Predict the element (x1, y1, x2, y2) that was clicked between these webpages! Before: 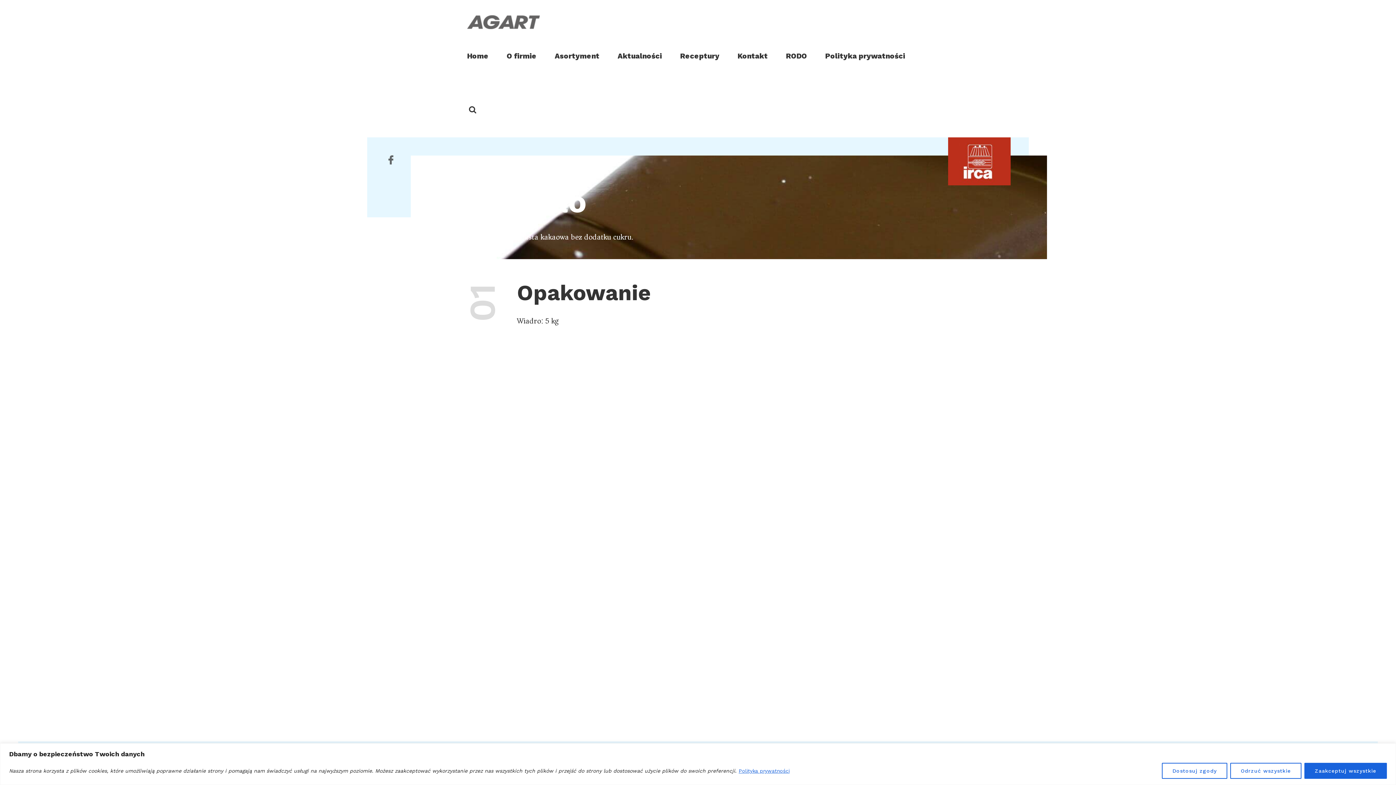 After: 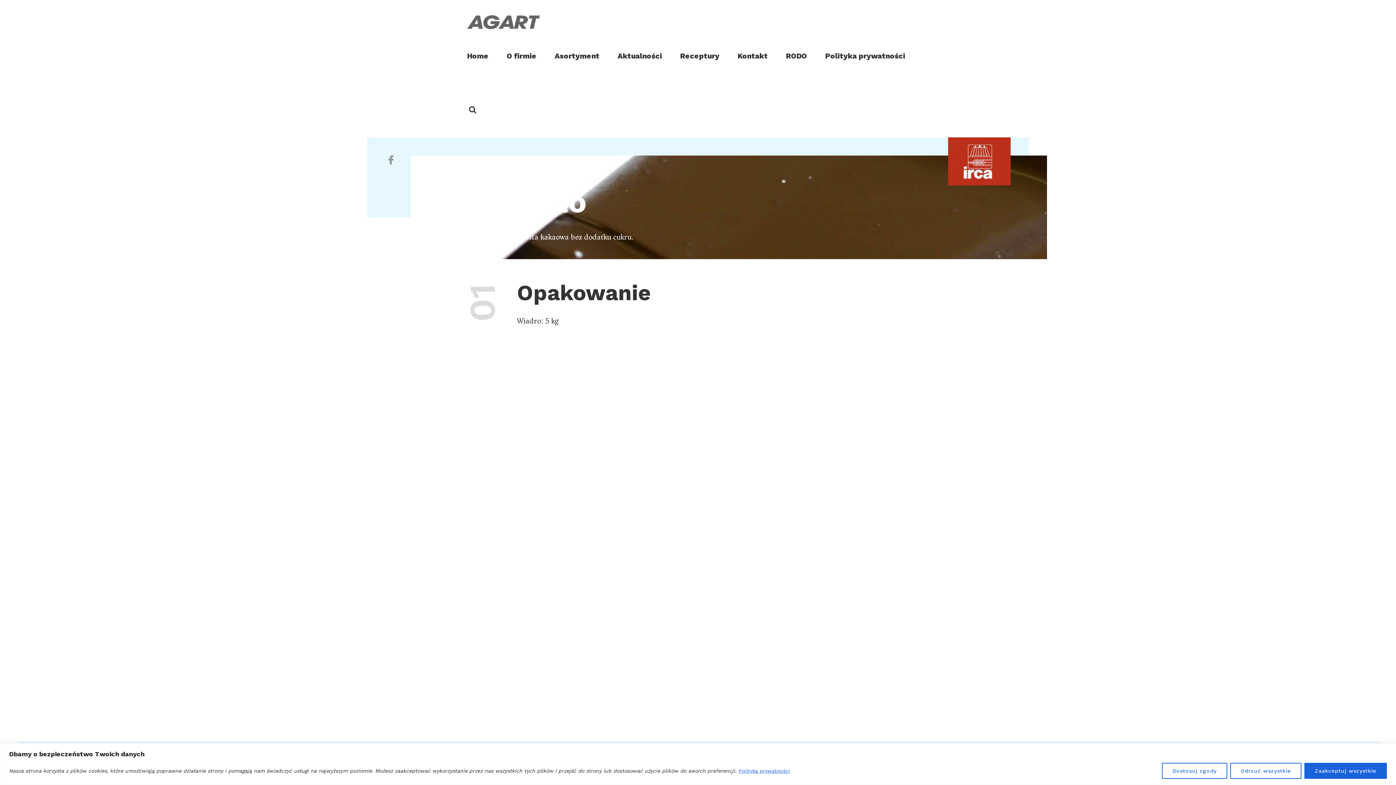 Action: bbox: (388, 159, 393, 165)